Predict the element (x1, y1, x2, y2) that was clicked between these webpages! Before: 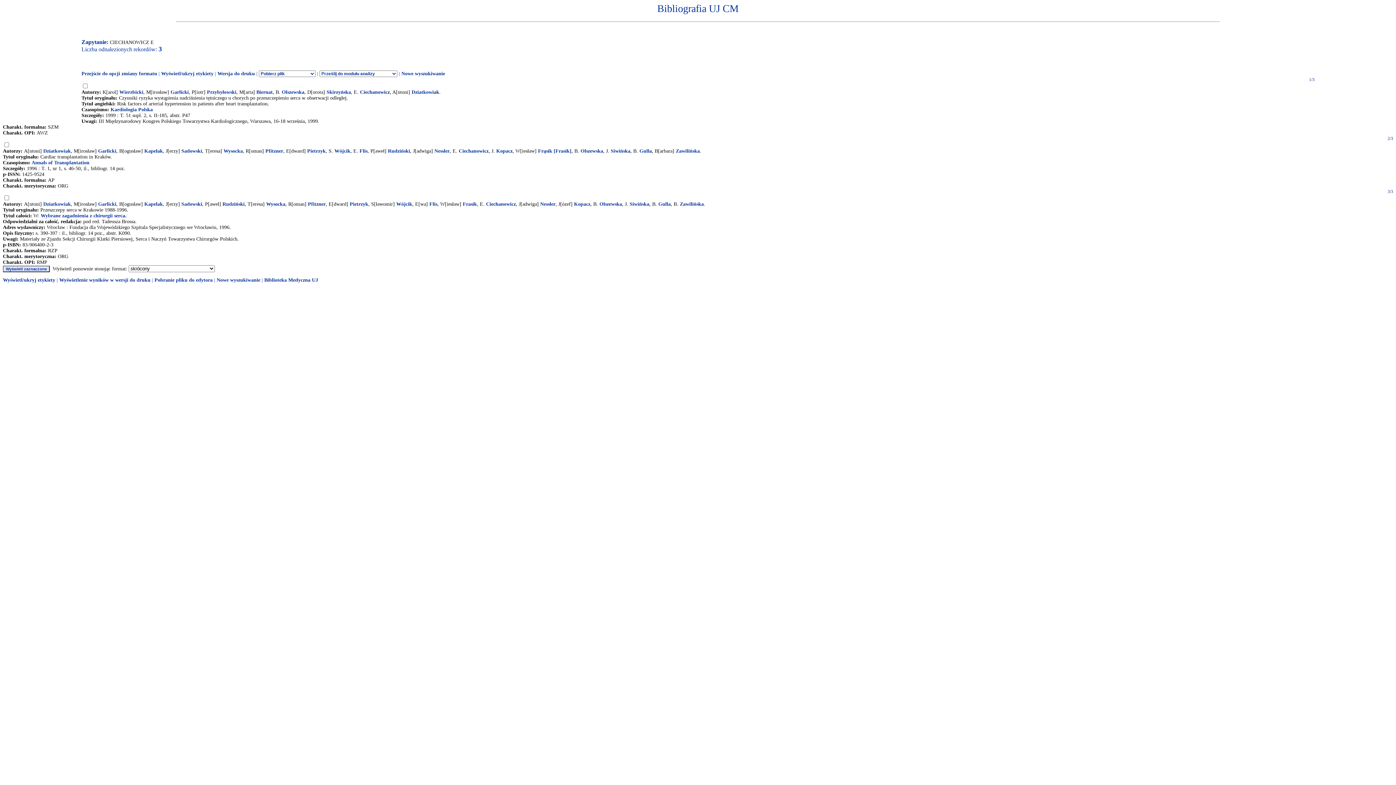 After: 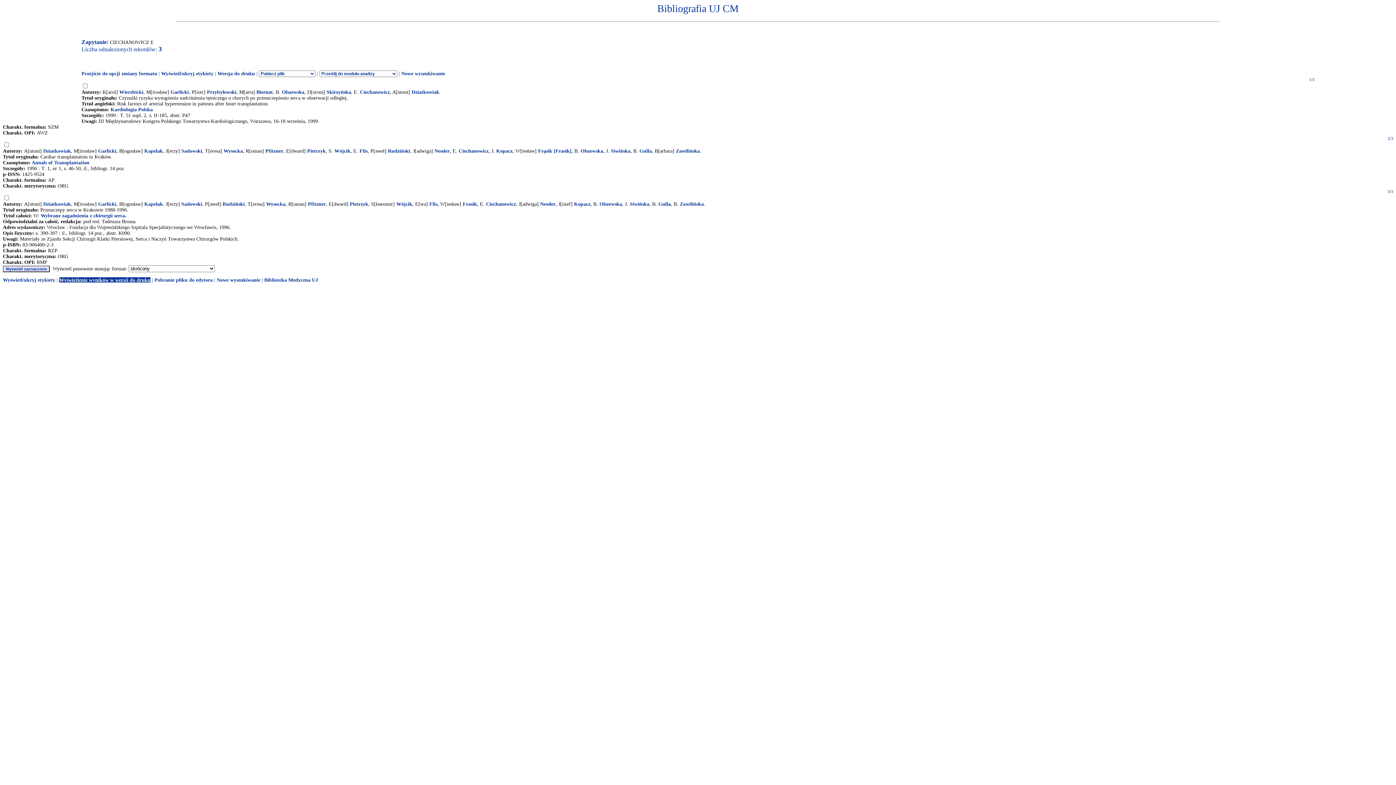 Action: label: Wyświetlenie wyników w wersji do druku bbox: (59, 277, 150, 282)